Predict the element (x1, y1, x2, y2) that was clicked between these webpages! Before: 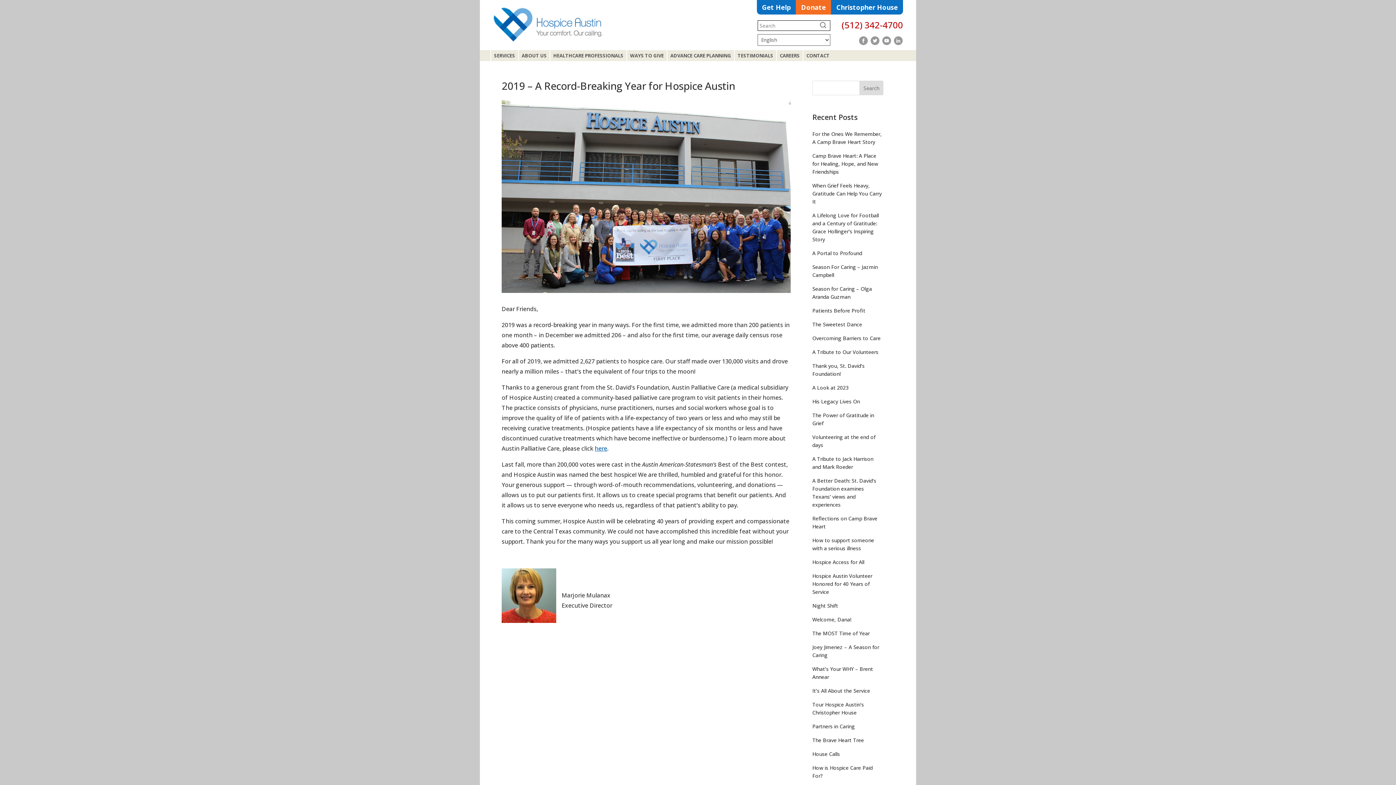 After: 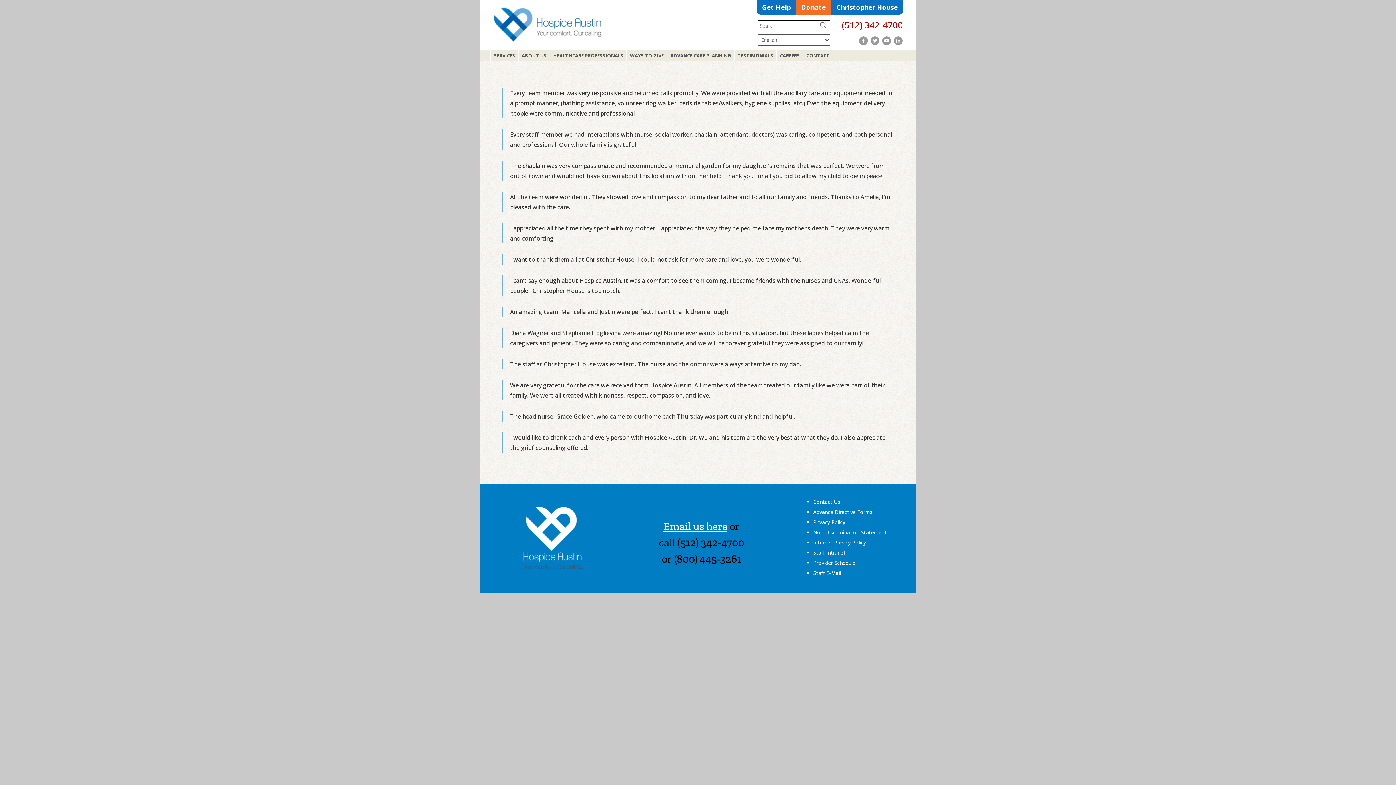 Action: bbox: (734, 50, 776, 61) label: TESTIMONIALS